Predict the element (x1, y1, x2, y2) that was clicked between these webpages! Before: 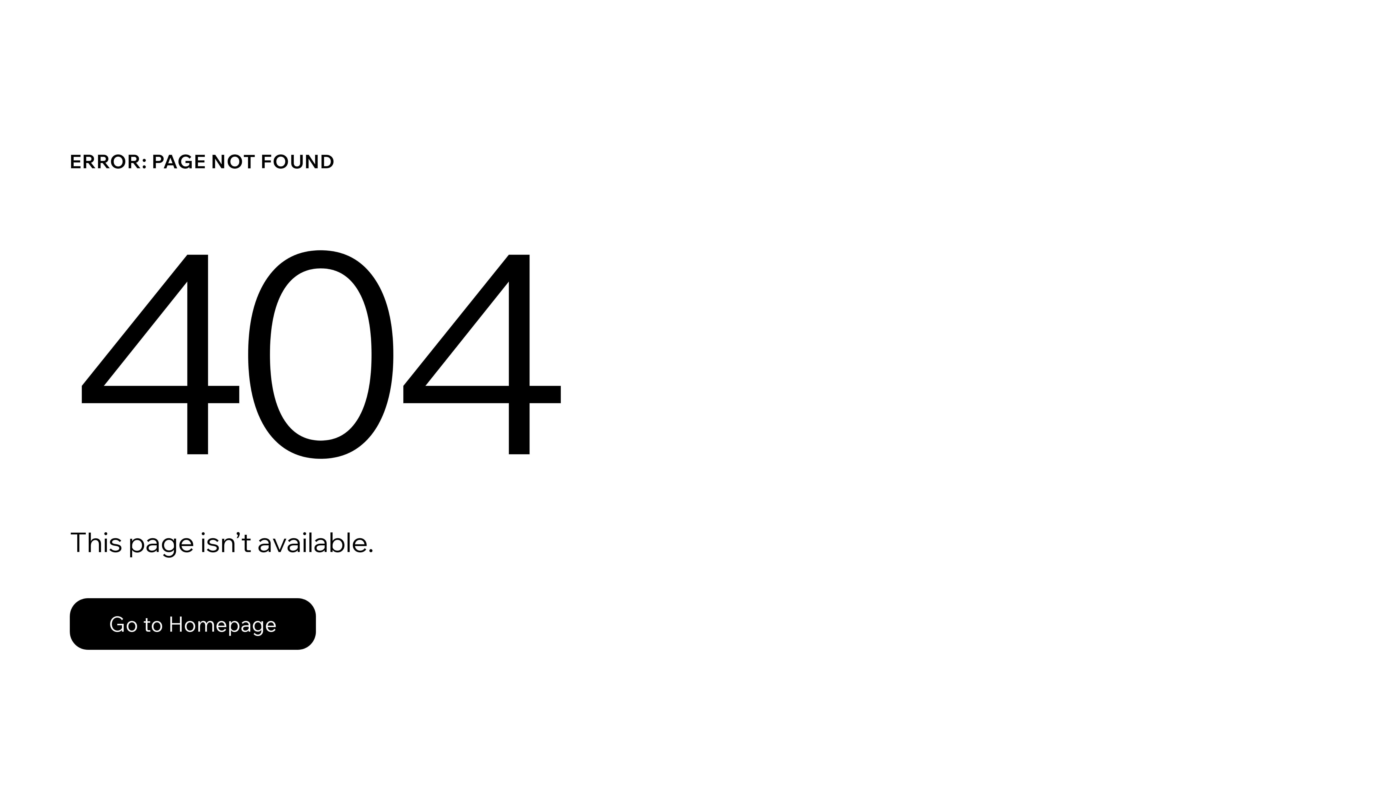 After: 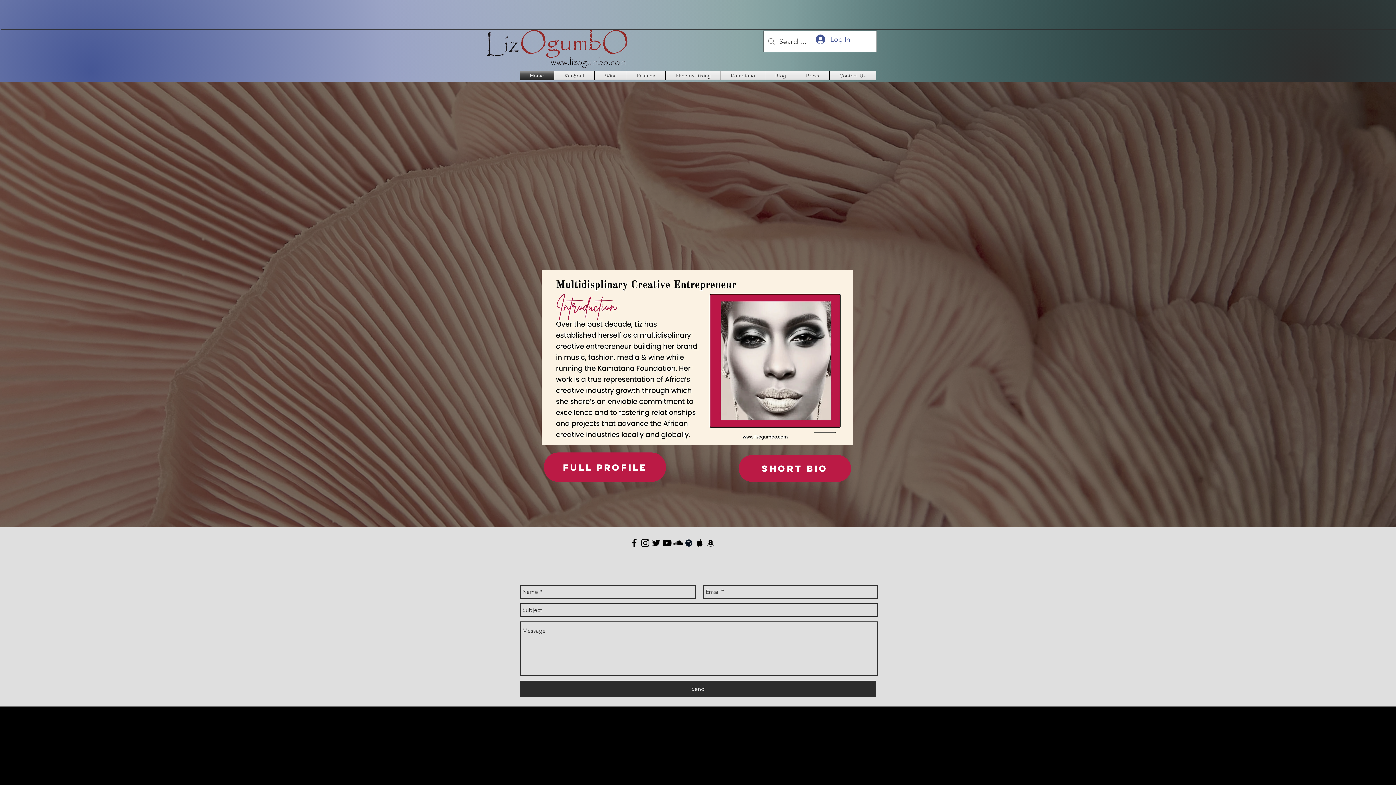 Action: label: Go to Homepage bbox: (69, 598, 316, 650)